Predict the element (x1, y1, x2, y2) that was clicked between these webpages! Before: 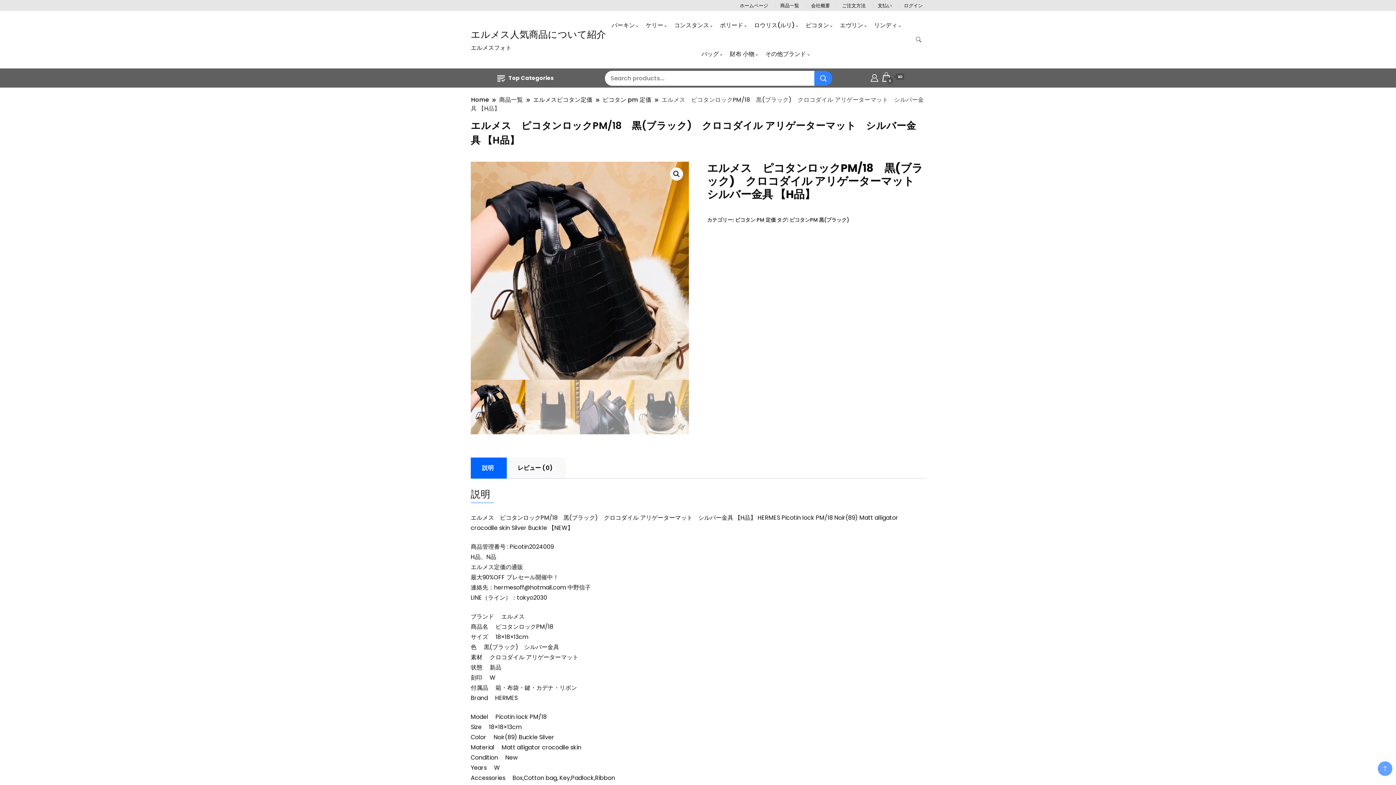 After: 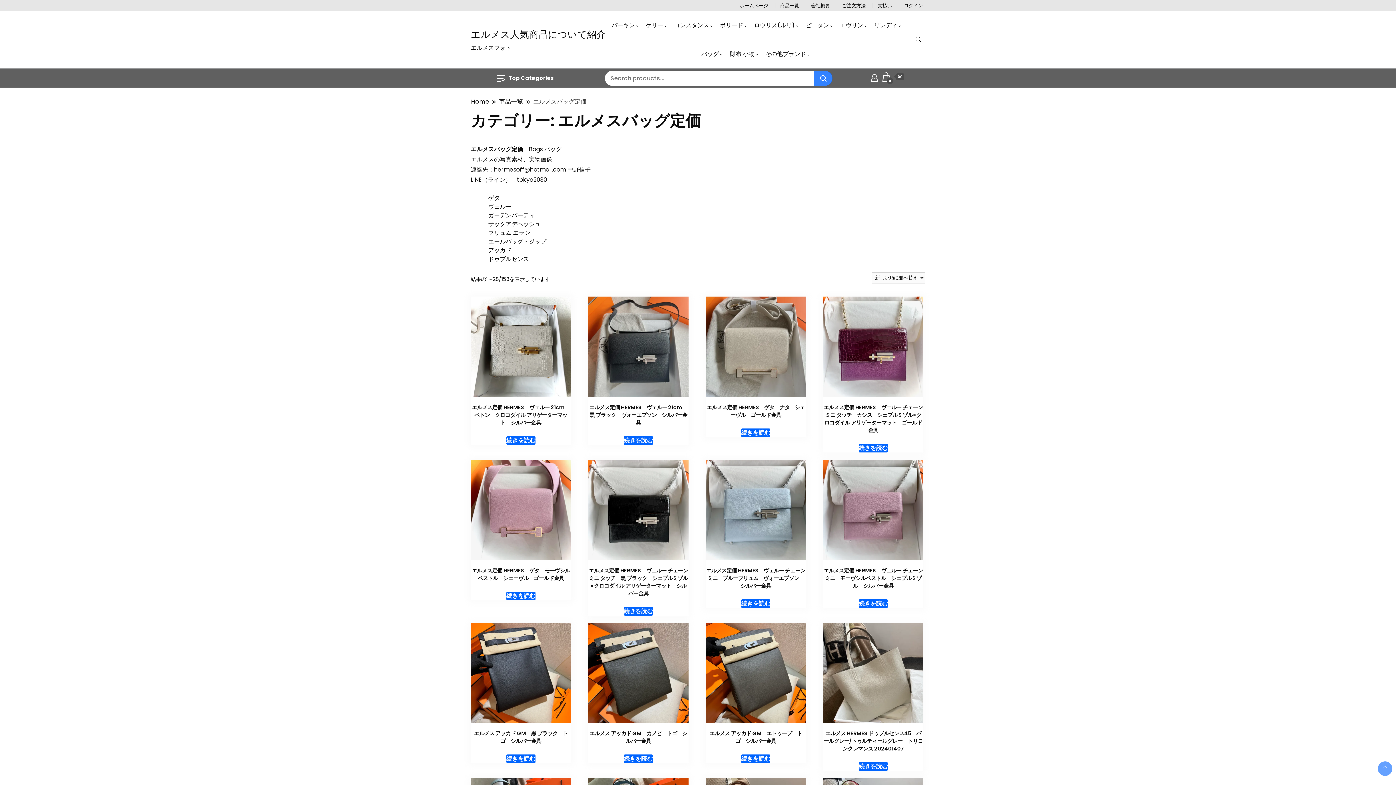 Action: label: バッグ bbox: (696, 39, 723, 68)